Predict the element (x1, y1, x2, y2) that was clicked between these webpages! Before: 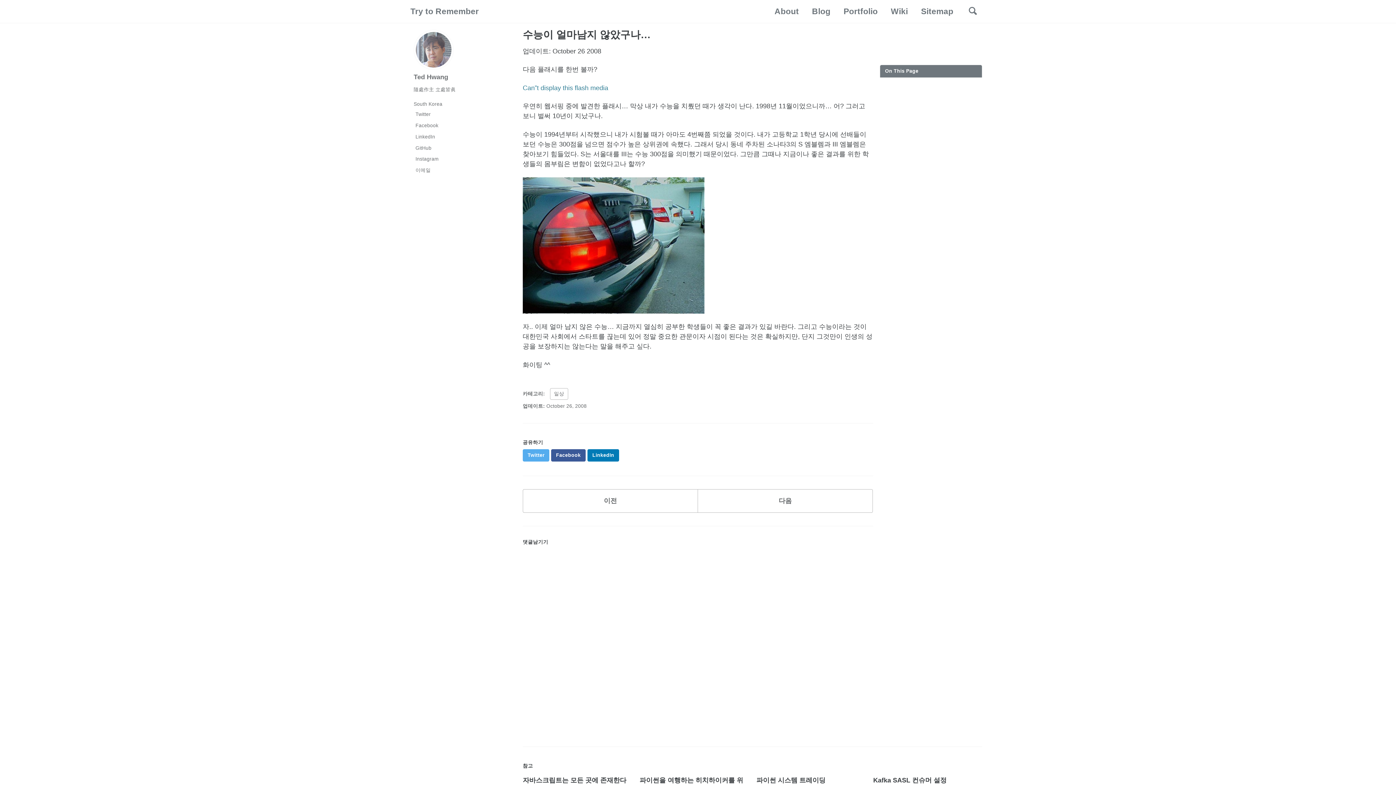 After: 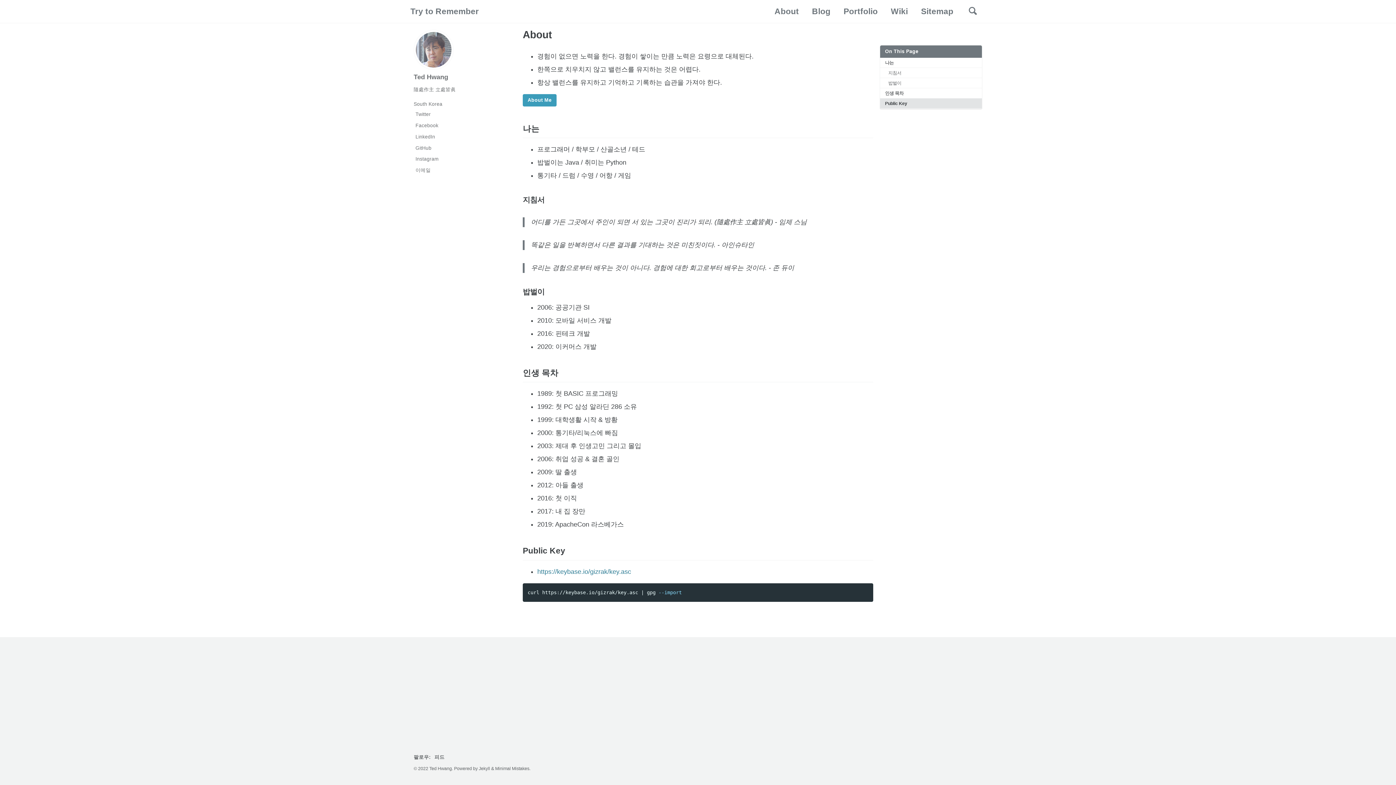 Action: bbox: (774, 5, 799, 17) label: About